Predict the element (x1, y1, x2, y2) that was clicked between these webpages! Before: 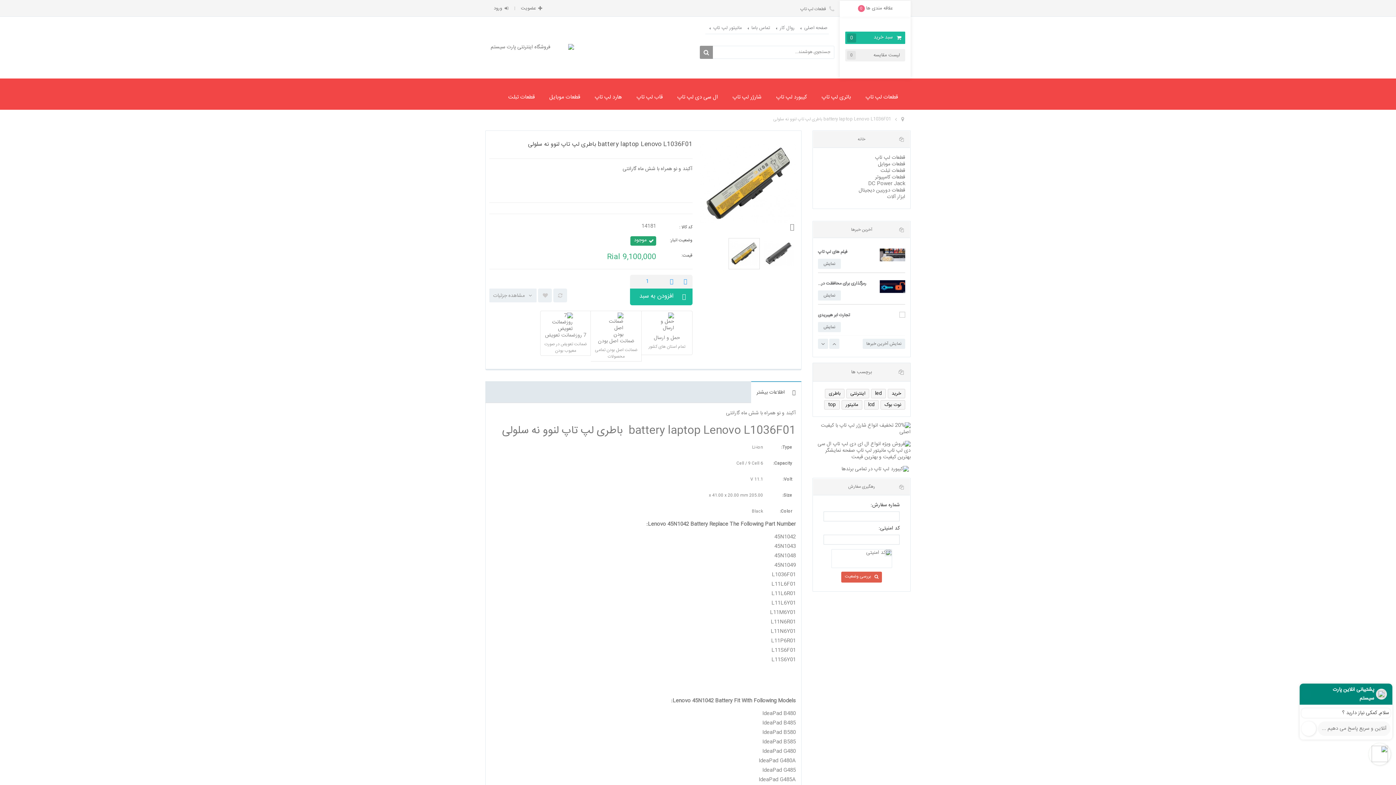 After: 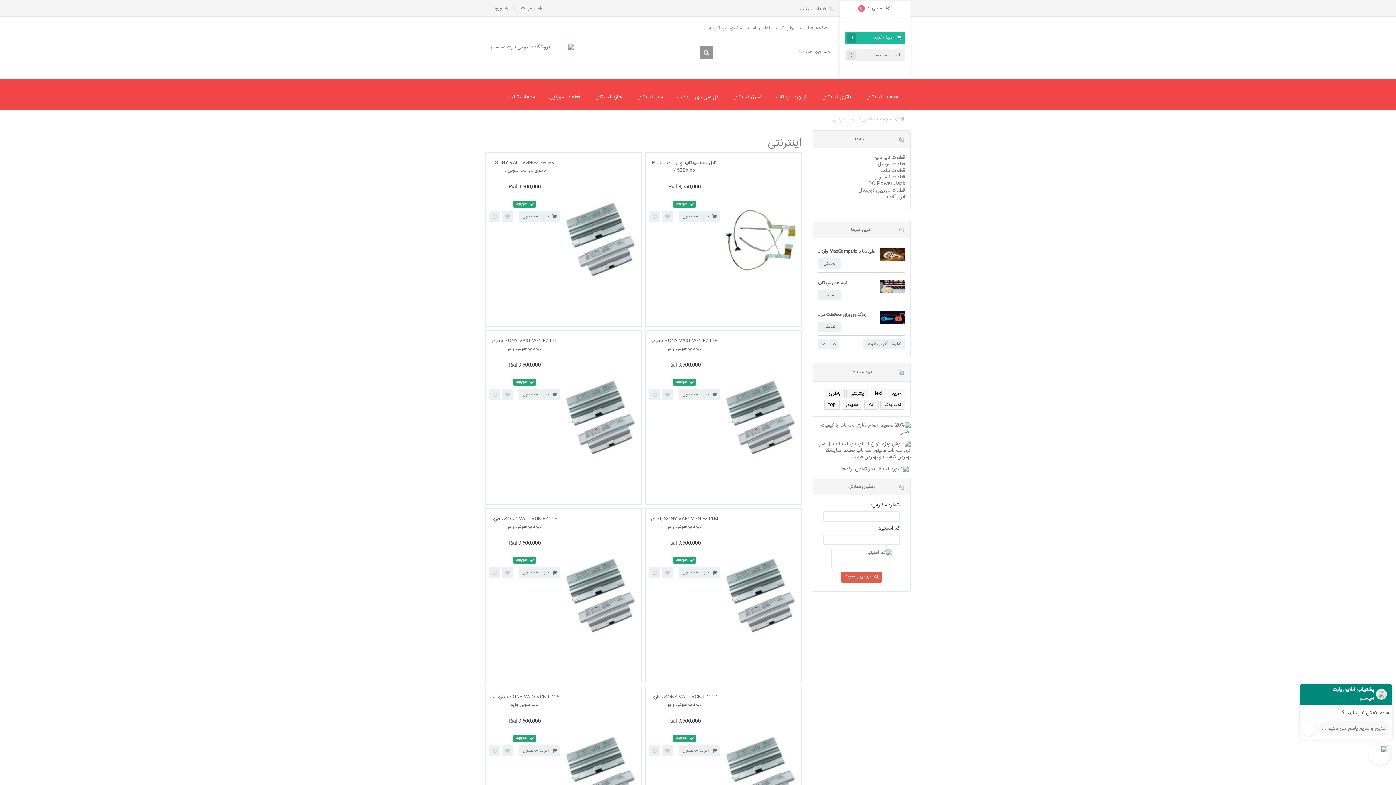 Action: bbox: (846, 389, 869, 398) label: اینترنتی